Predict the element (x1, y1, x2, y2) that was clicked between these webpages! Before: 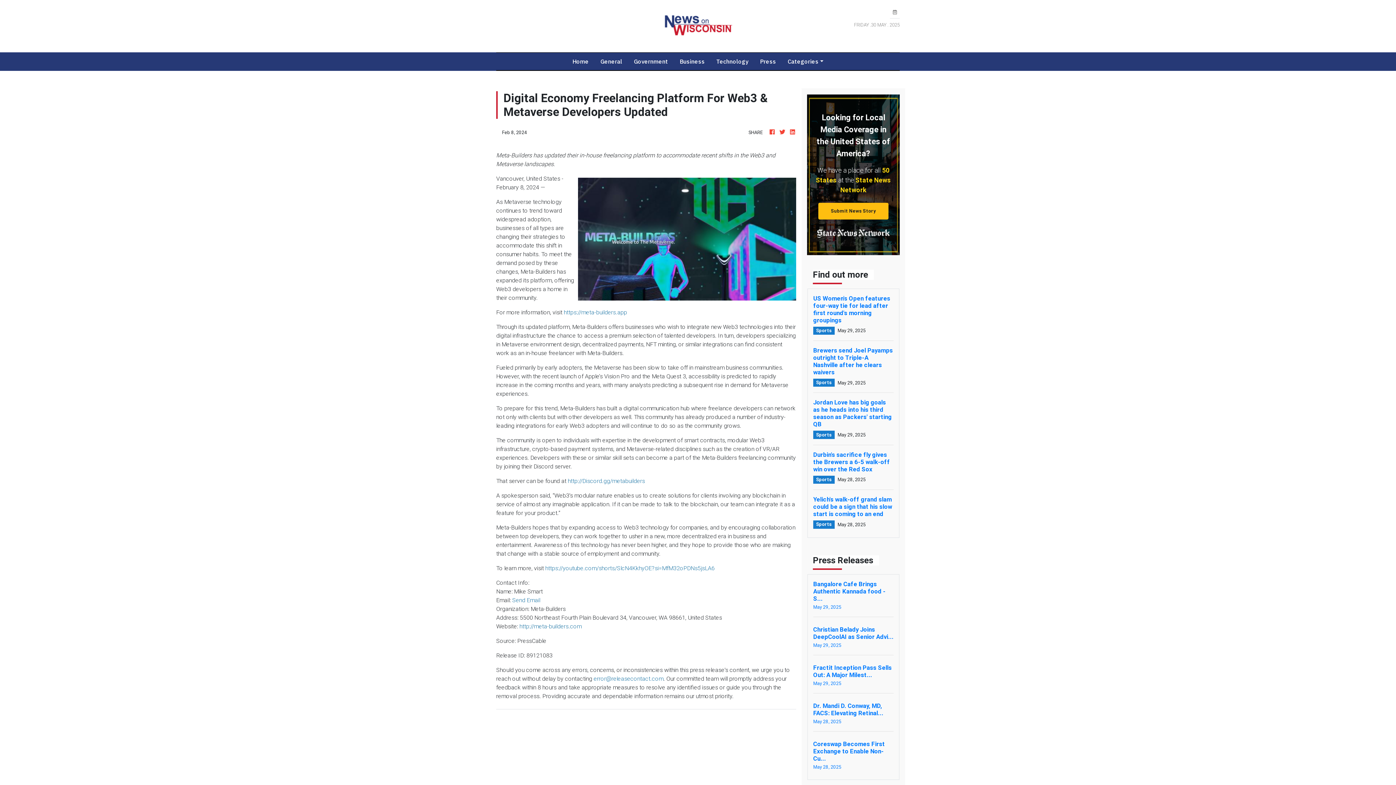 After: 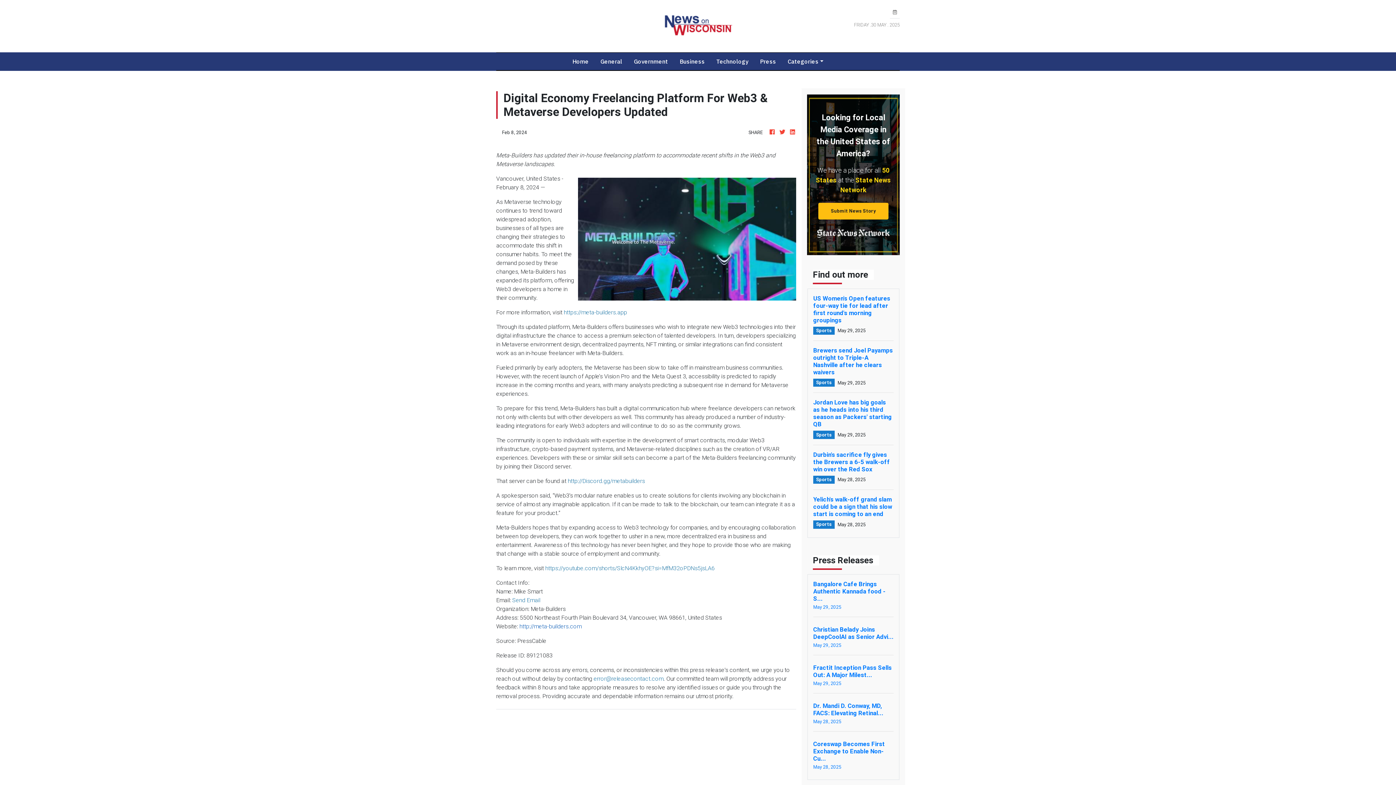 Action: bbox: (519, 622, 581, 630) label: http://meta-builders.com